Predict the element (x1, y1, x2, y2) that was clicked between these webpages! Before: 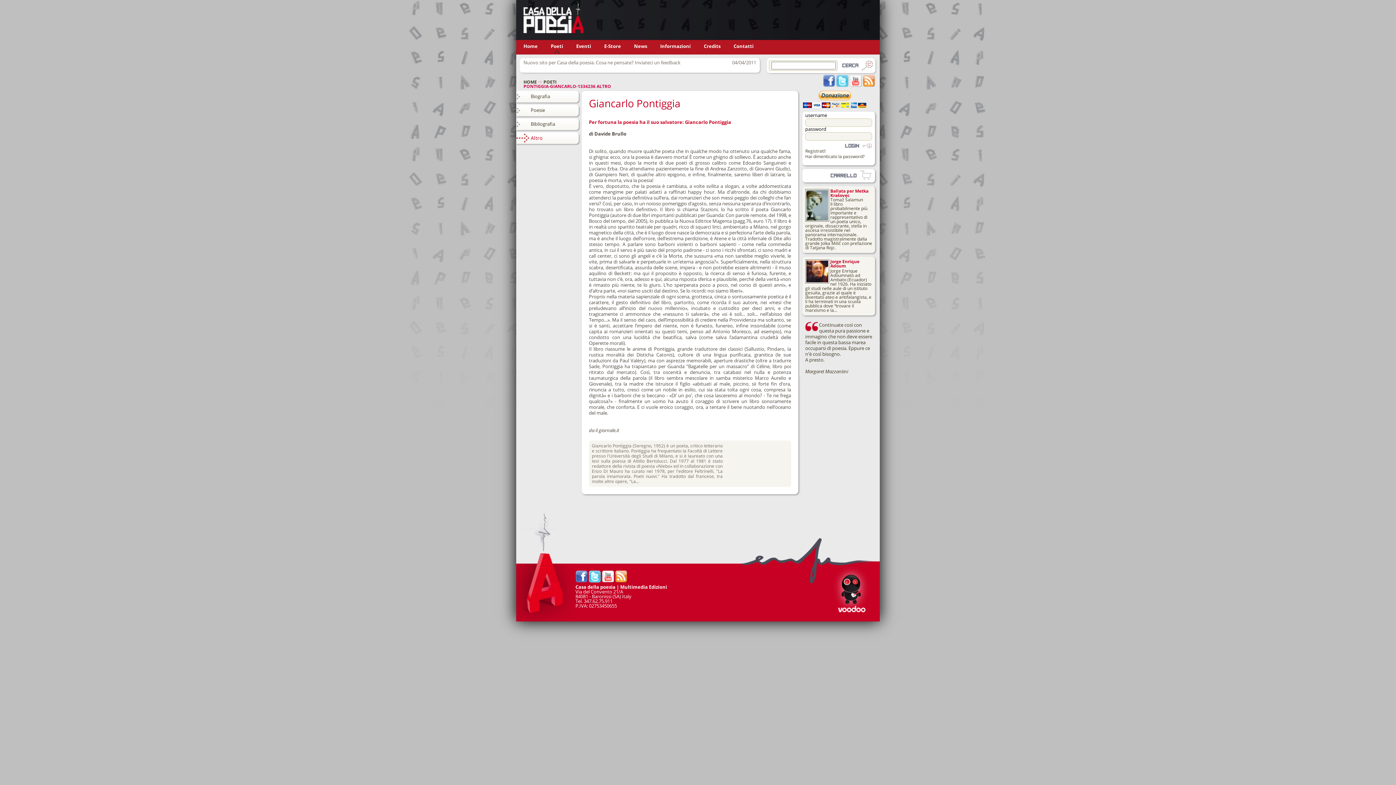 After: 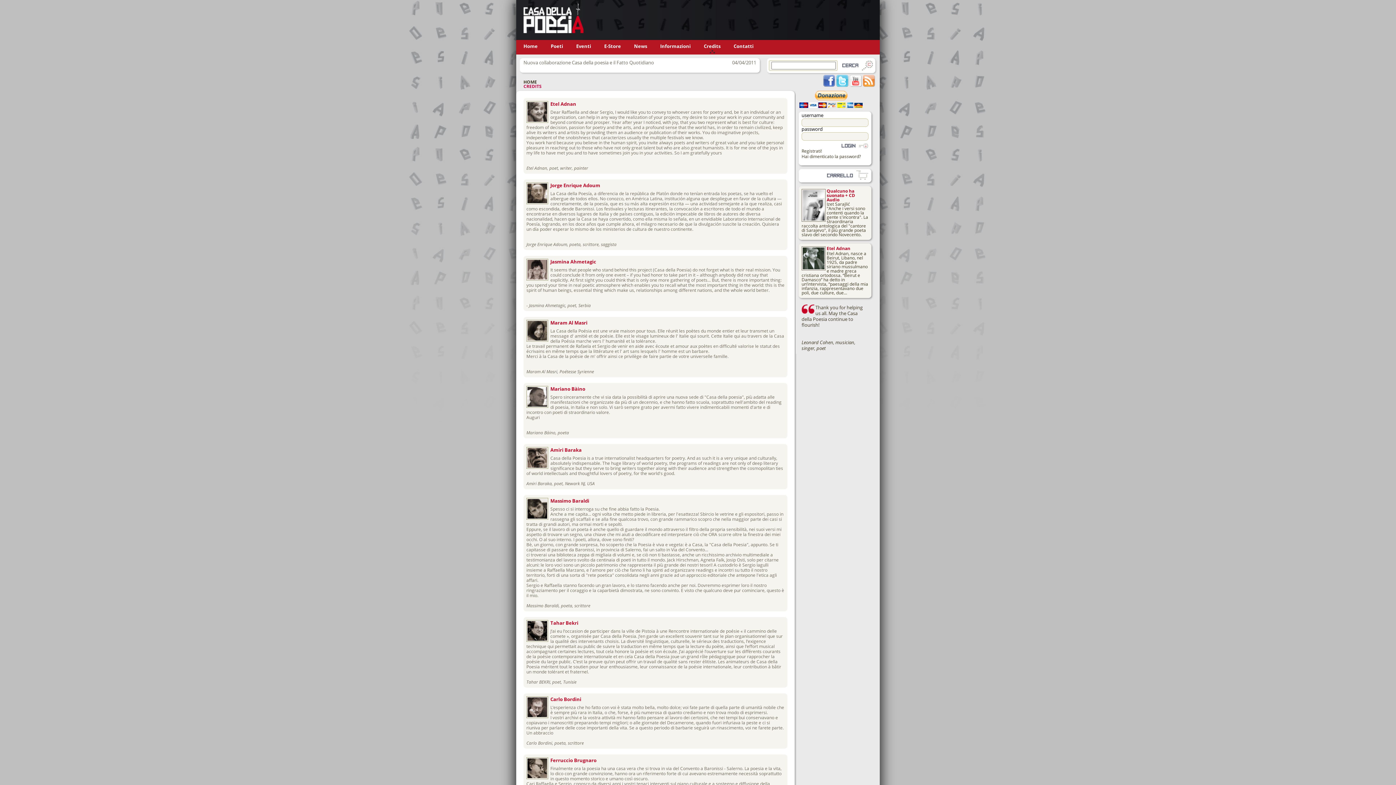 Action: label: Credits bbox: (704, 42, 720, 49)